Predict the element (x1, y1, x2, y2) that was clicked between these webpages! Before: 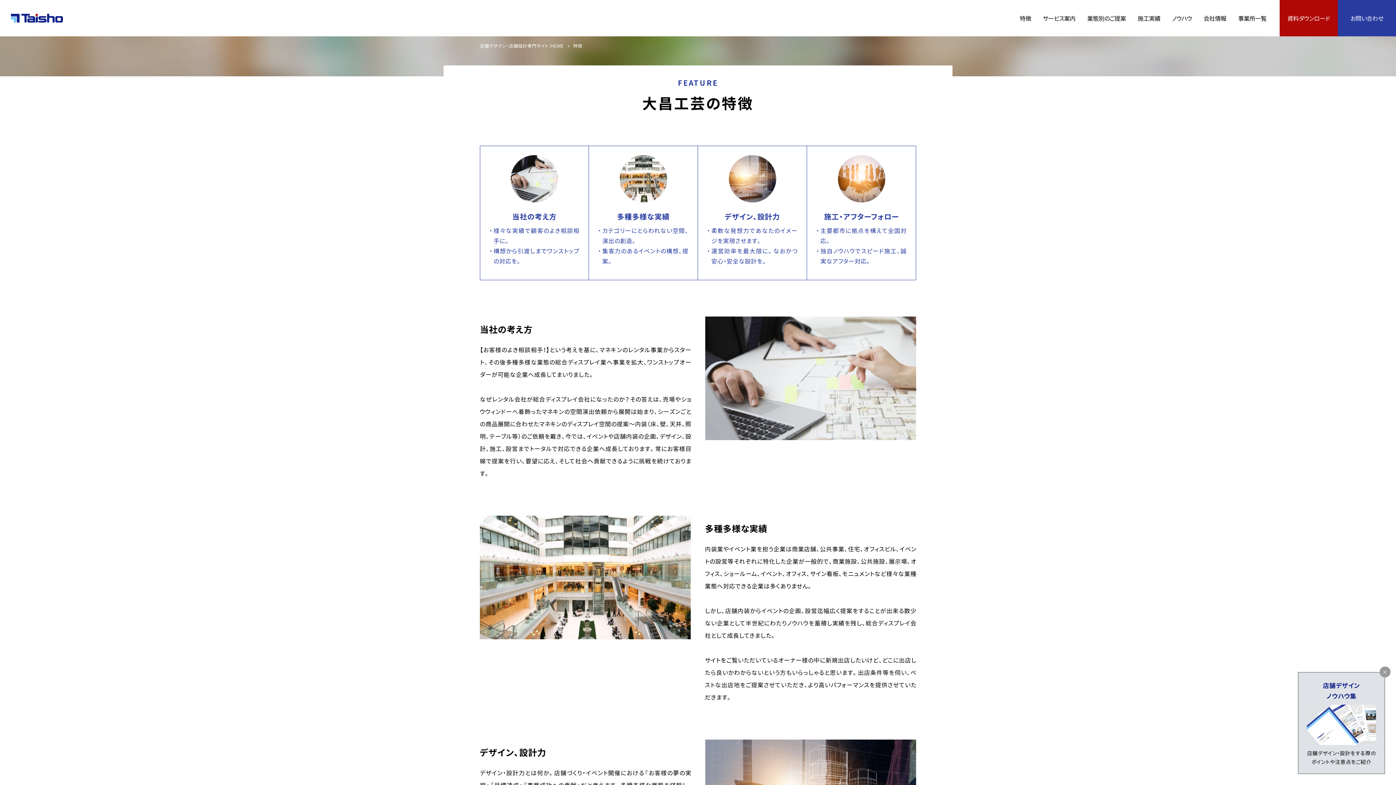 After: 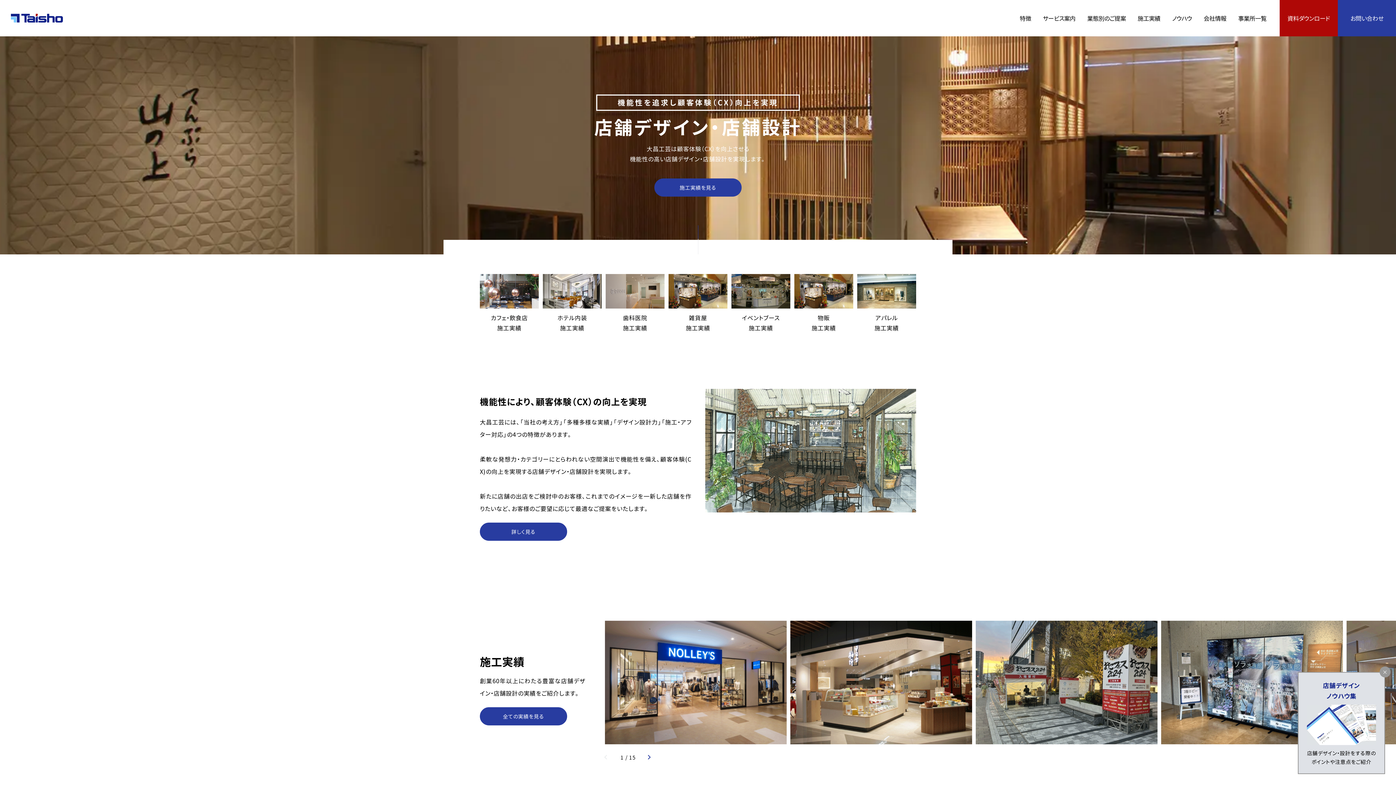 Action: label: 店舗デザイン・店舗設計専門サイト：HOME bbox: (480, 43, 563, 48)